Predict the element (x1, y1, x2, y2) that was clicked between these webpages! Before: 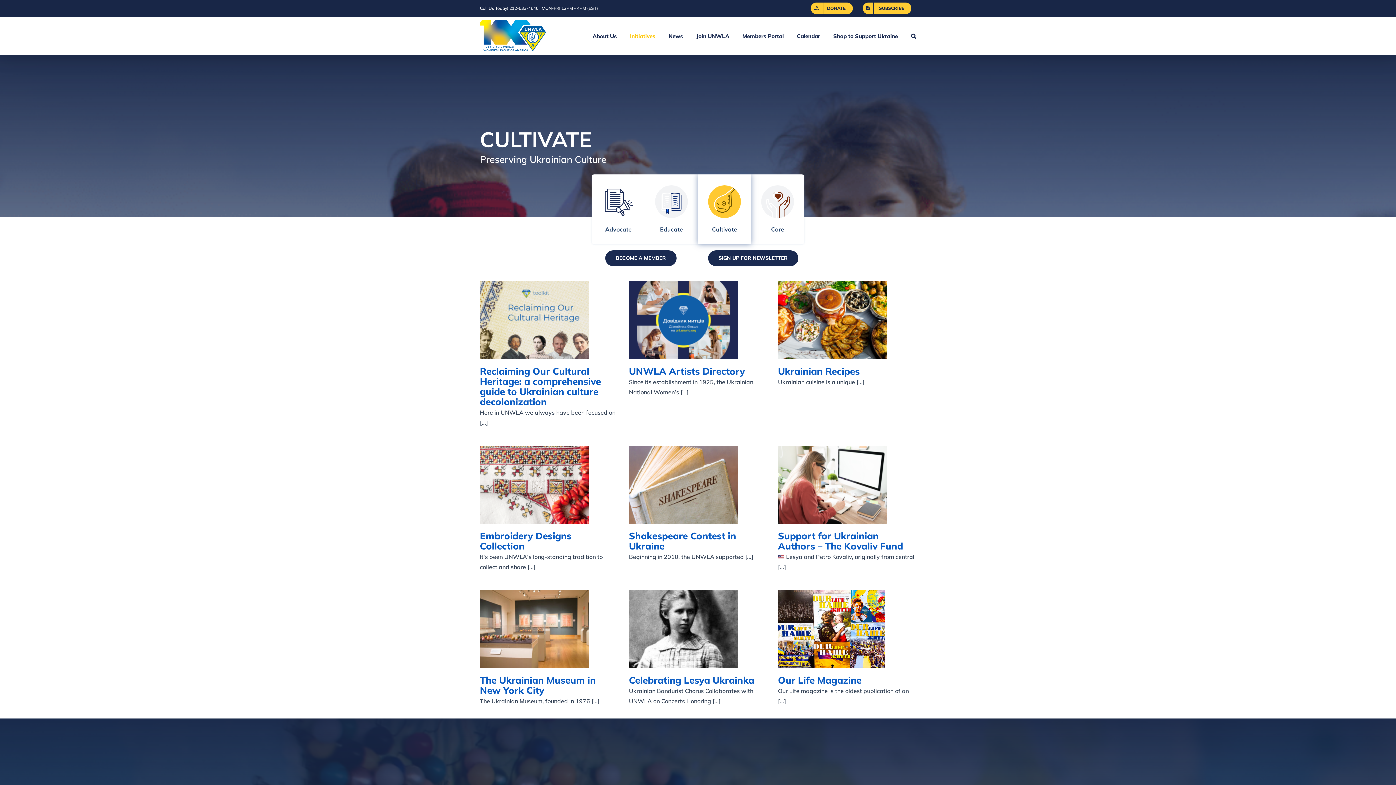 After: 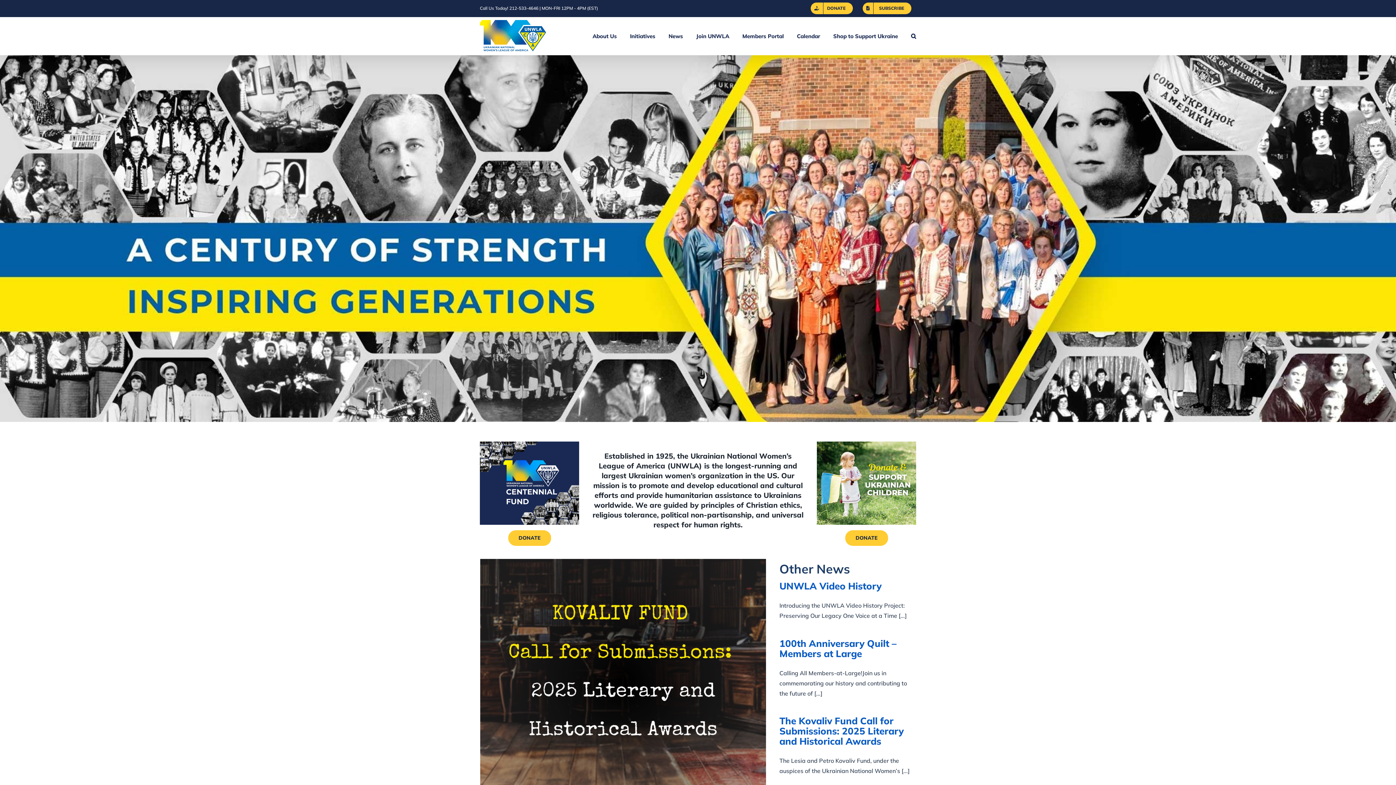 Action: bbox: (480, 17, 546, 53)